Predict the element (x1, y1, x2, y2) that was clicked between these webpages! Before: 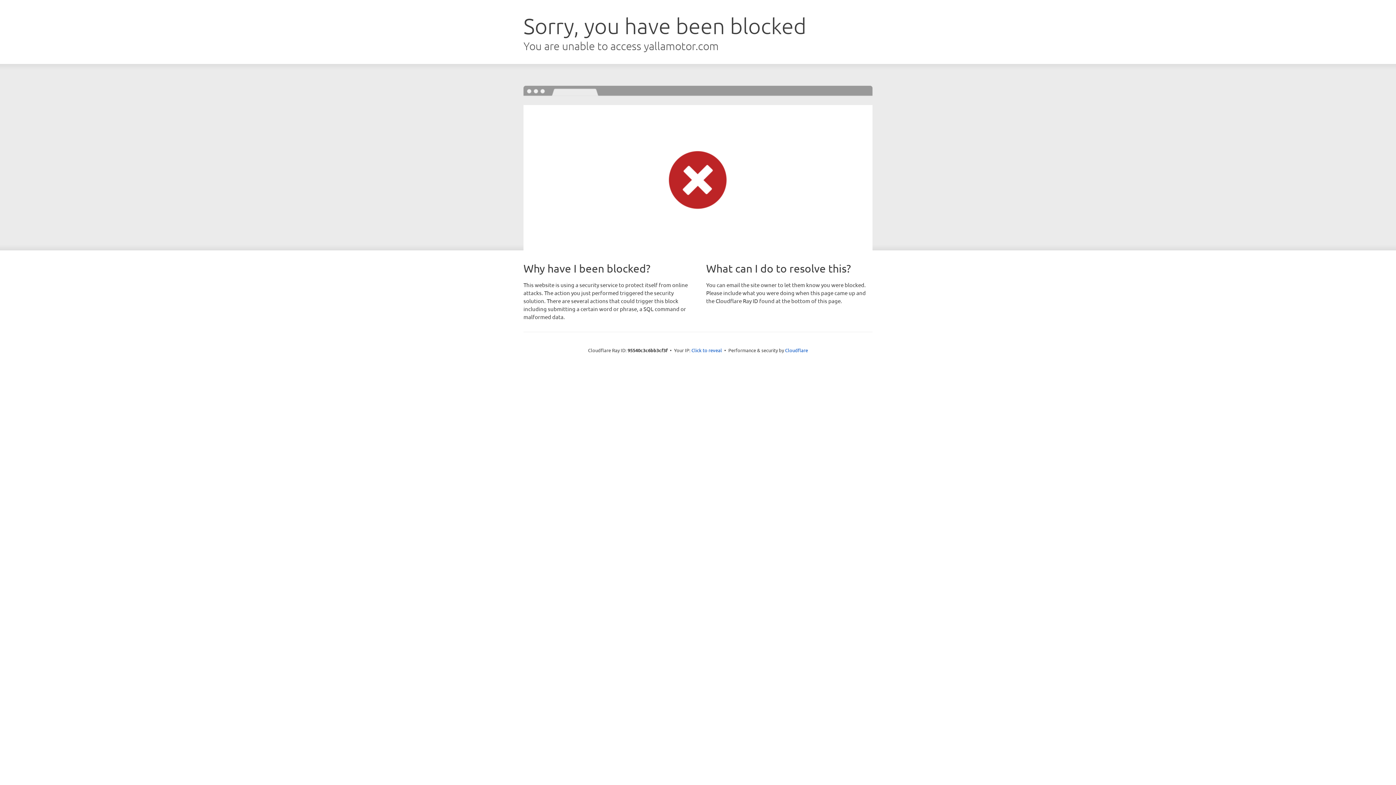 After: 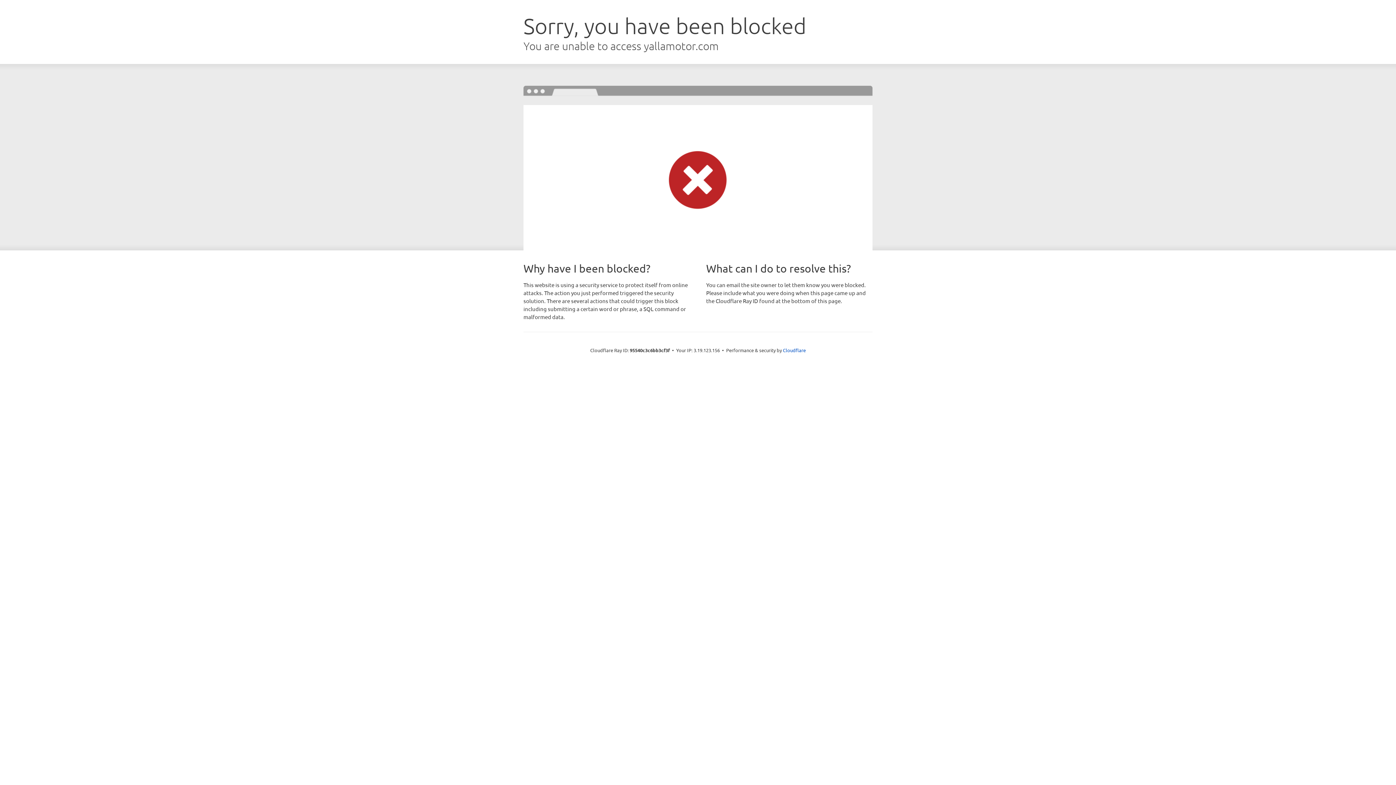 Action: label: Click to reveal bbox: (691, 346, 722, 353)